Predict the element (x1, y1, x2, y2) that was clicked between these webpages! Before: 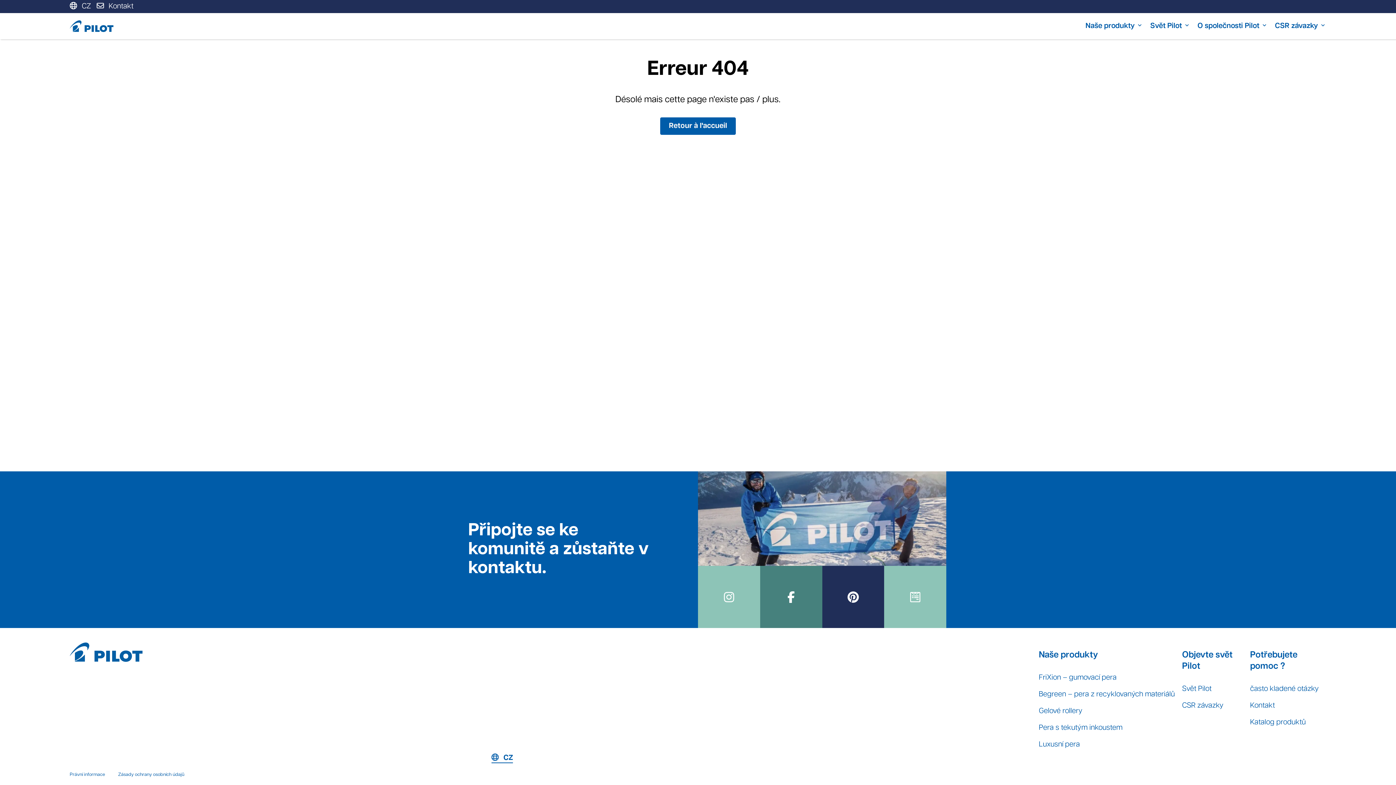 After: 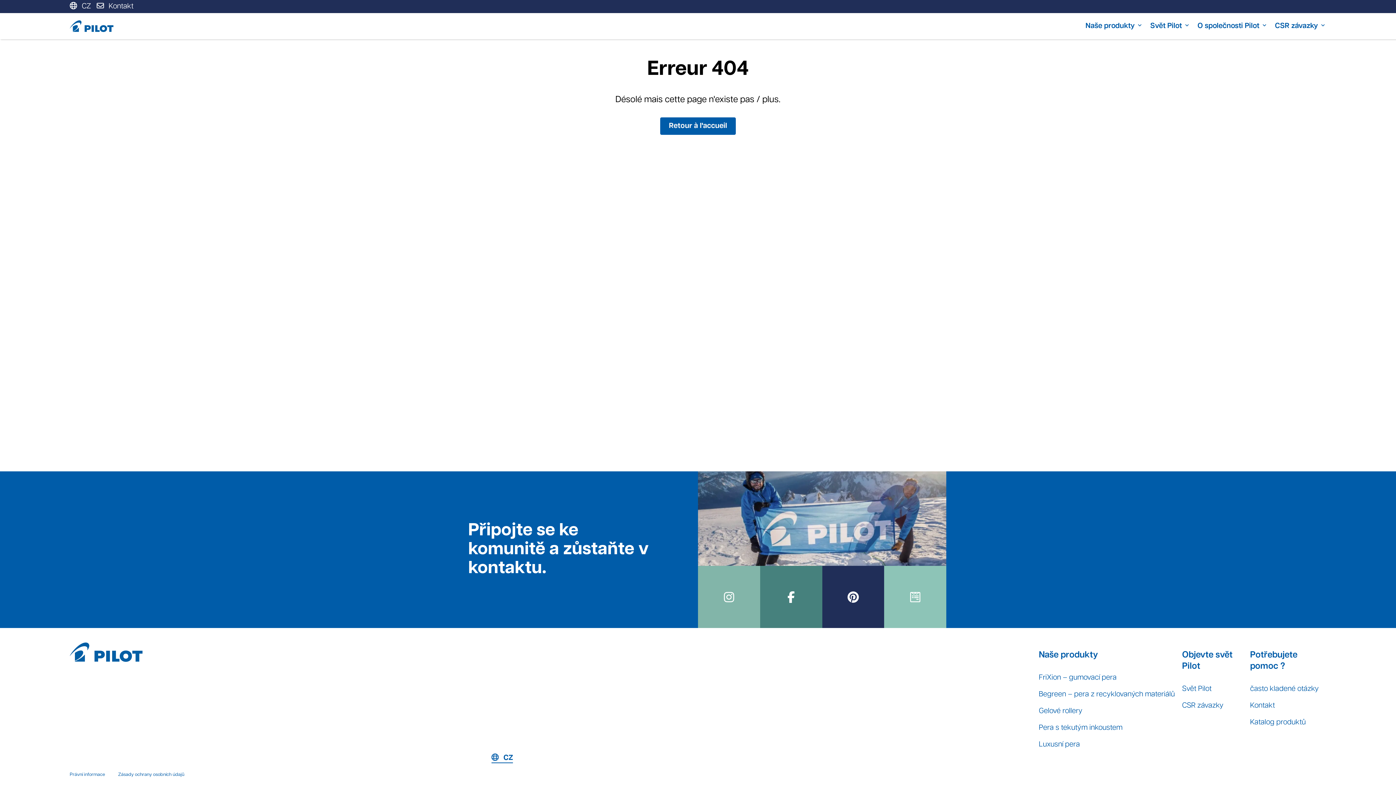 Action: bbox: (698, 566, 760, 628)